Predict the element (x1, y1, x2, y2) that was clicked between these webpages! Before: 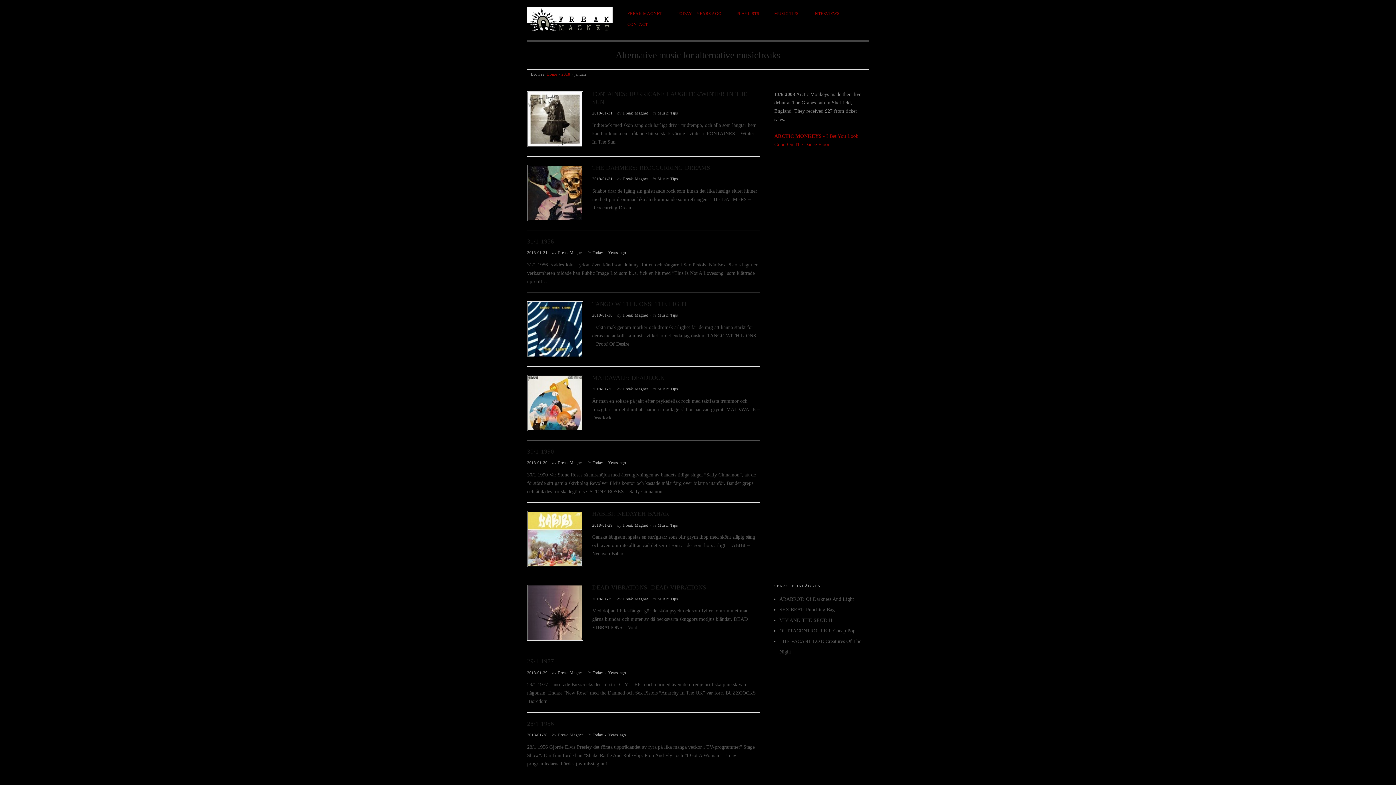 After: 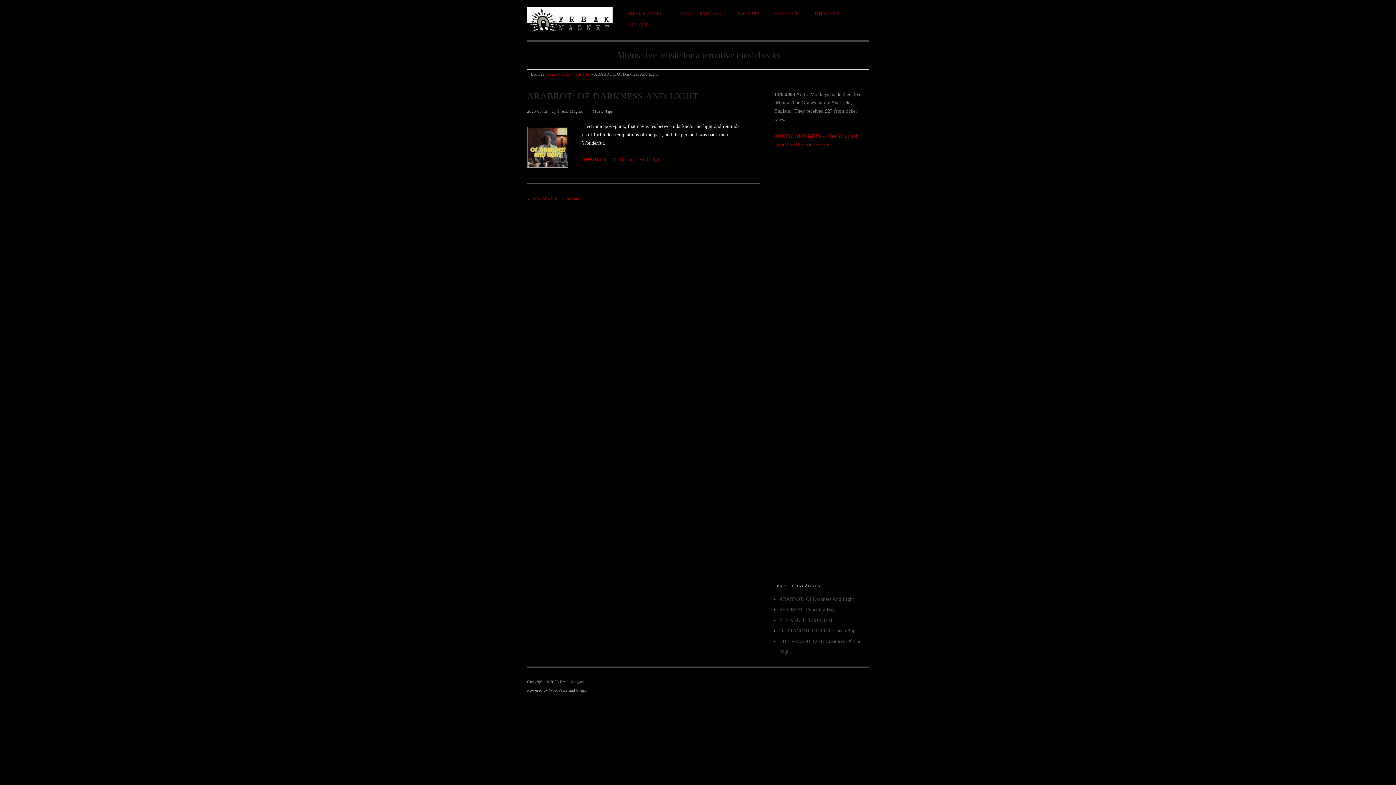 Action: bbox: (779, 596, 854, 602) label: ÅRABROT: Of Darkness And Light